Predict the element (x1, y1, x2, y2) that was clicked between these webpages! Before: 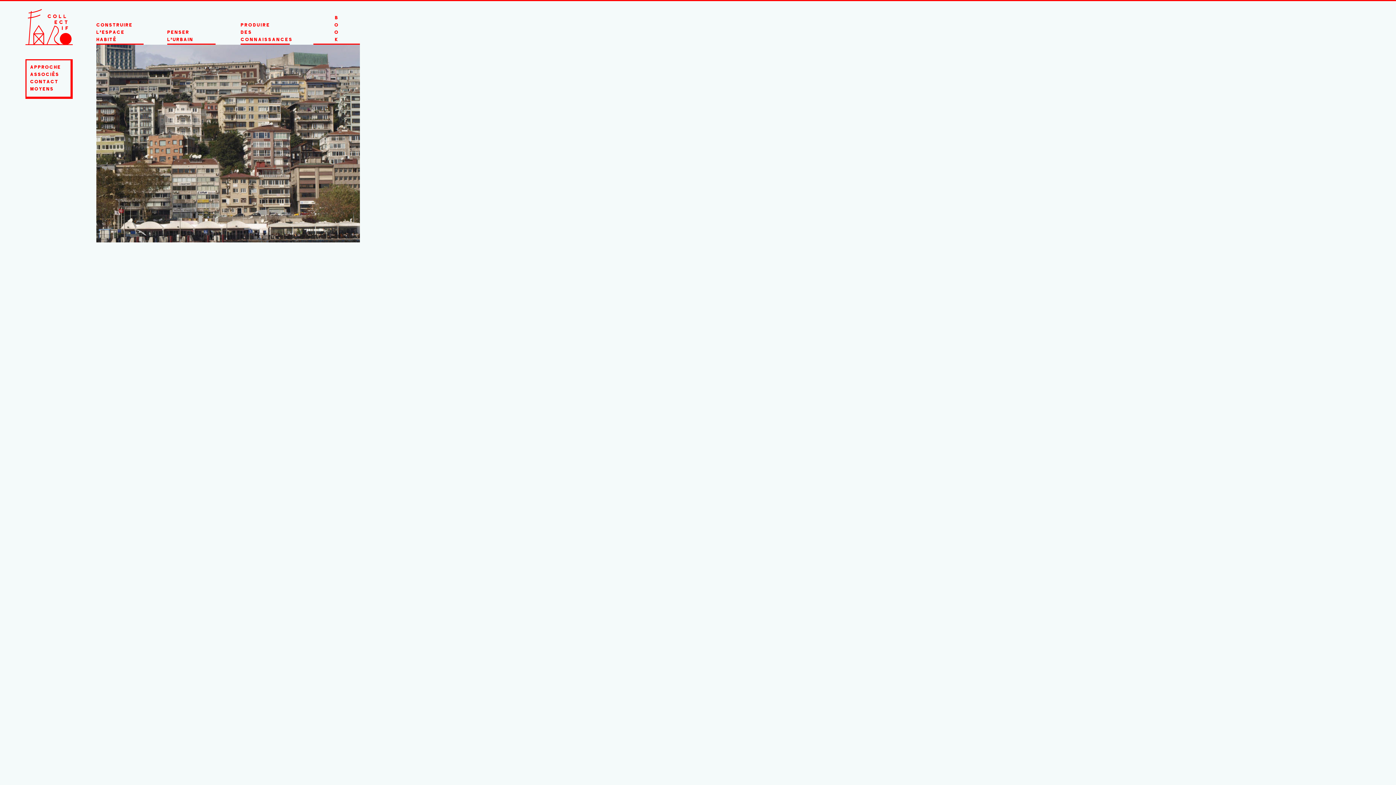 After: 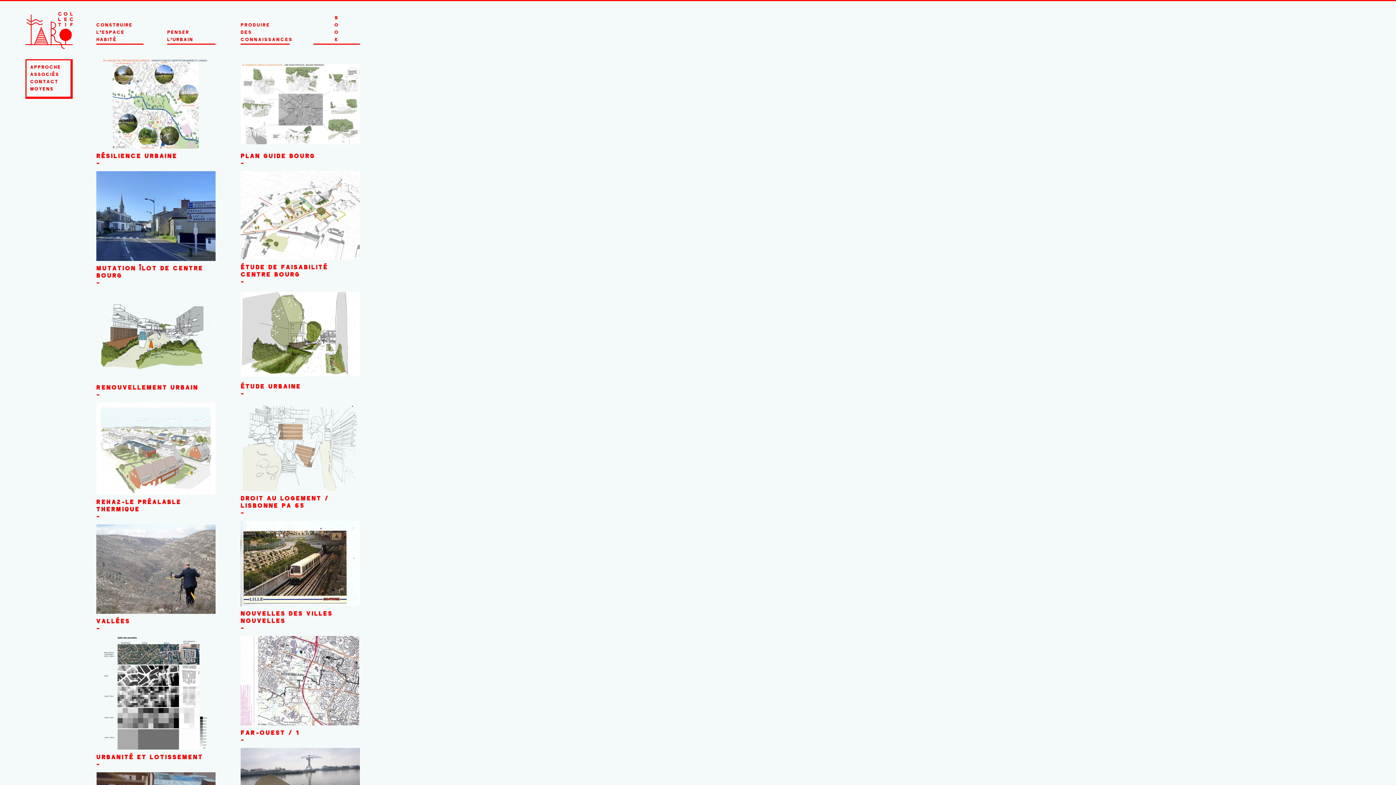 Action: label: 

penser
l'urbain bbox: (167, 14, 215, 43)